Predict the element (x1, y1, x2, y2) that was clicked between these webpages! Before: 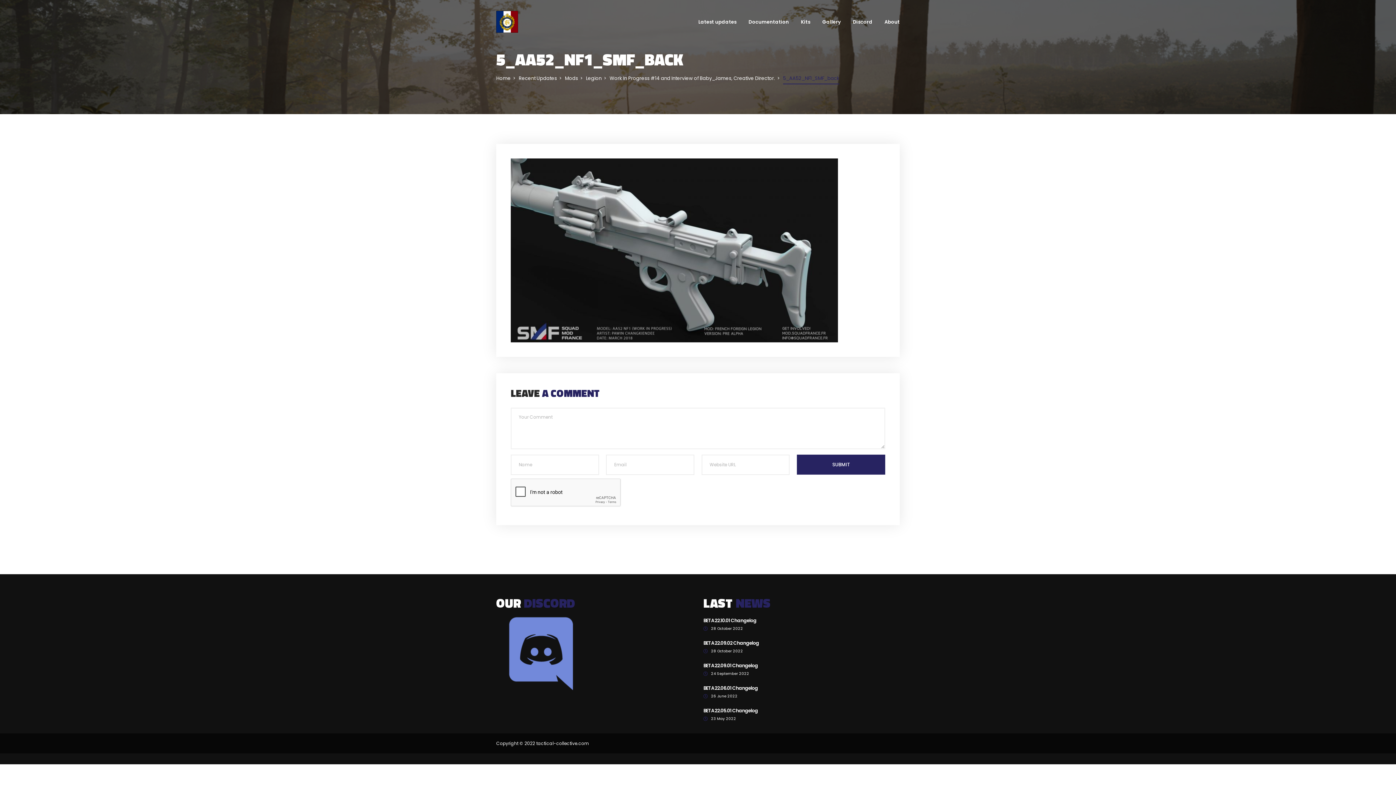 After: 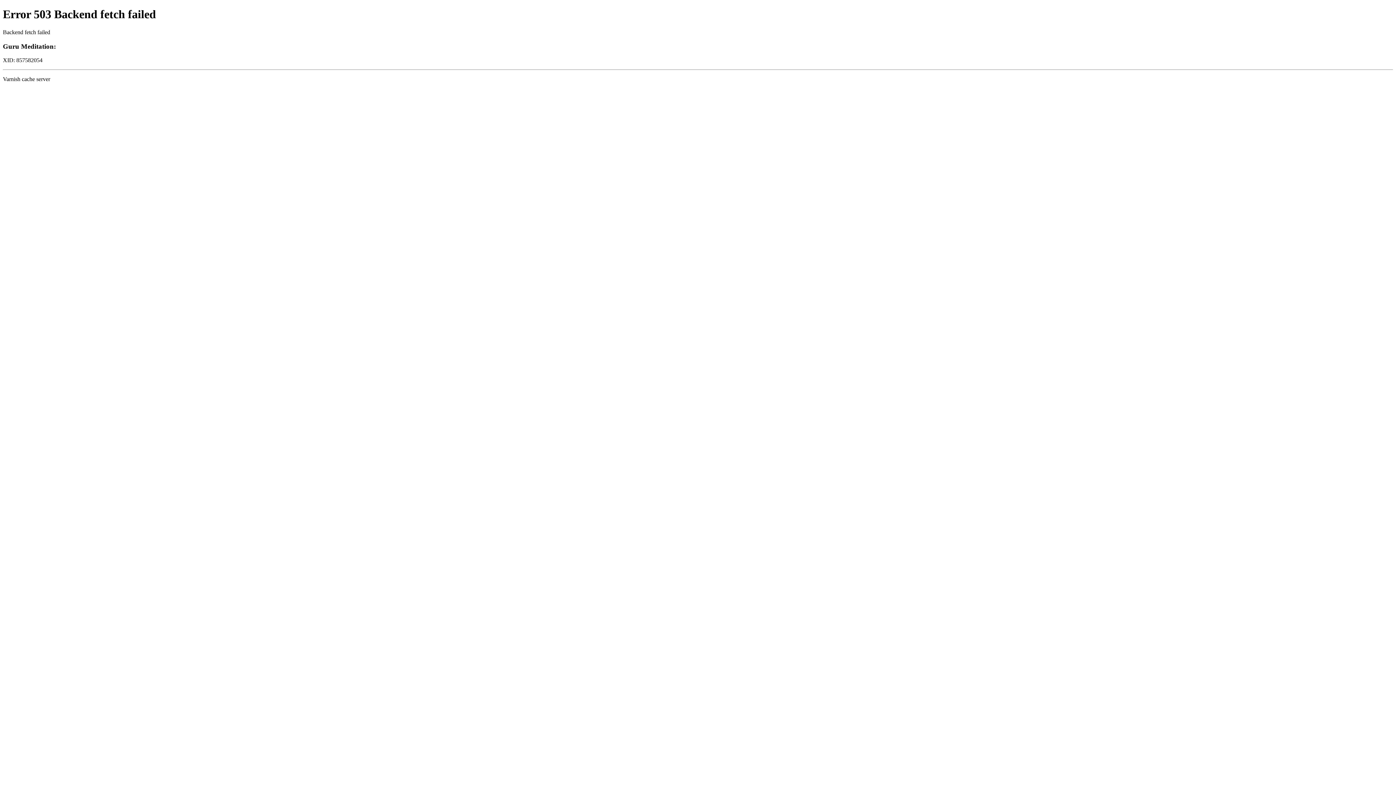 Action: bbox: (797, 454, 885, 474) label: SUBMIT